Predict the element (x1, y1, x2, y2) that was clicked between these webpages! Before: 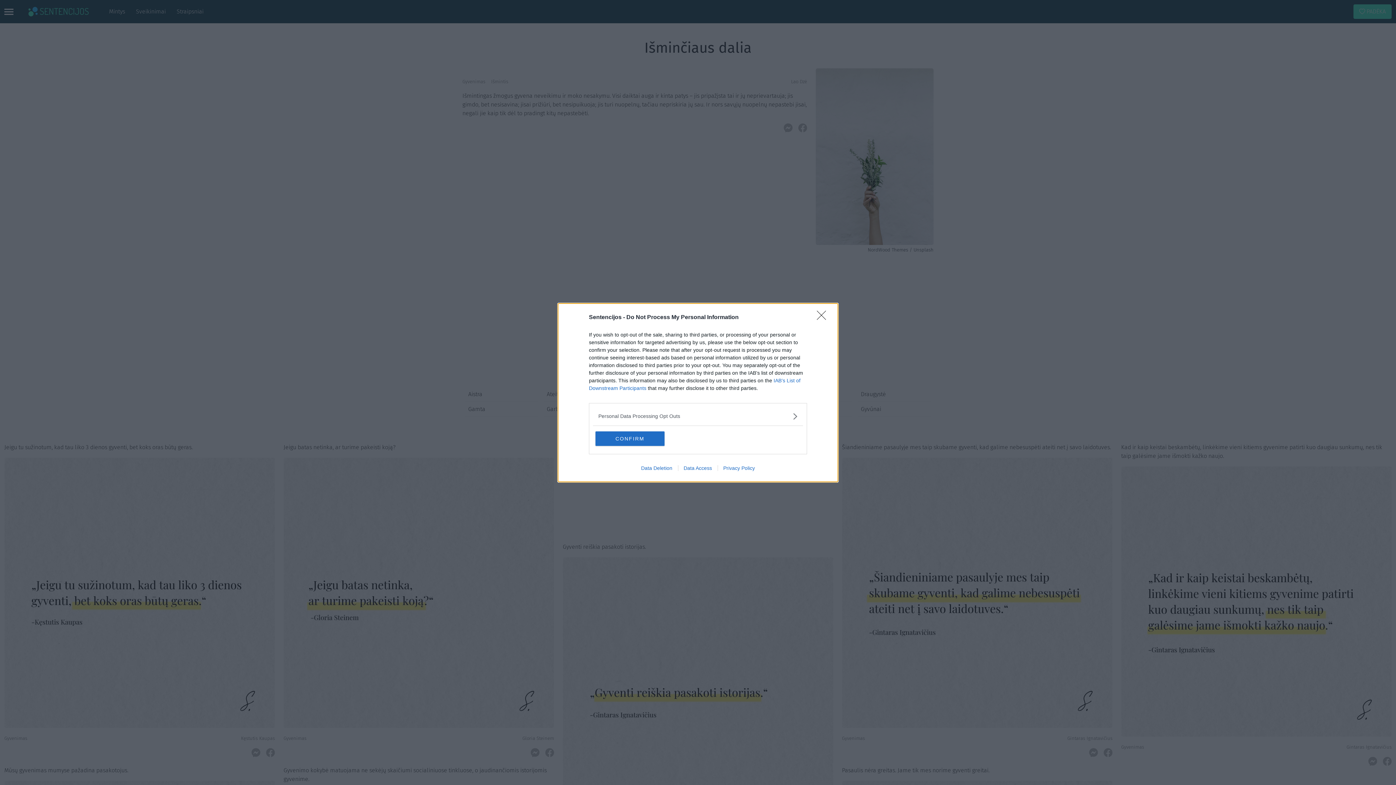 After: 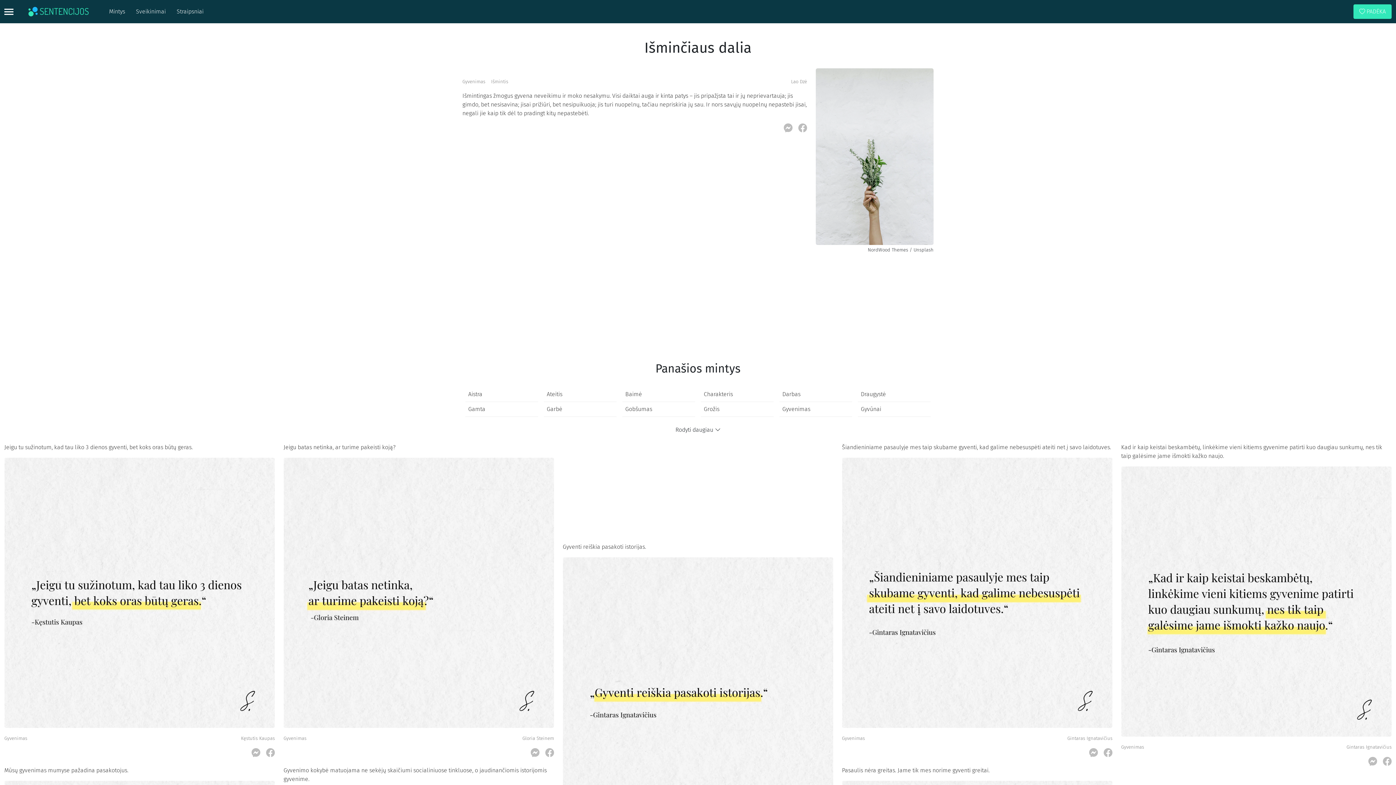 Action: bbox: (595, 431, 664, 446) label: CONFIRM